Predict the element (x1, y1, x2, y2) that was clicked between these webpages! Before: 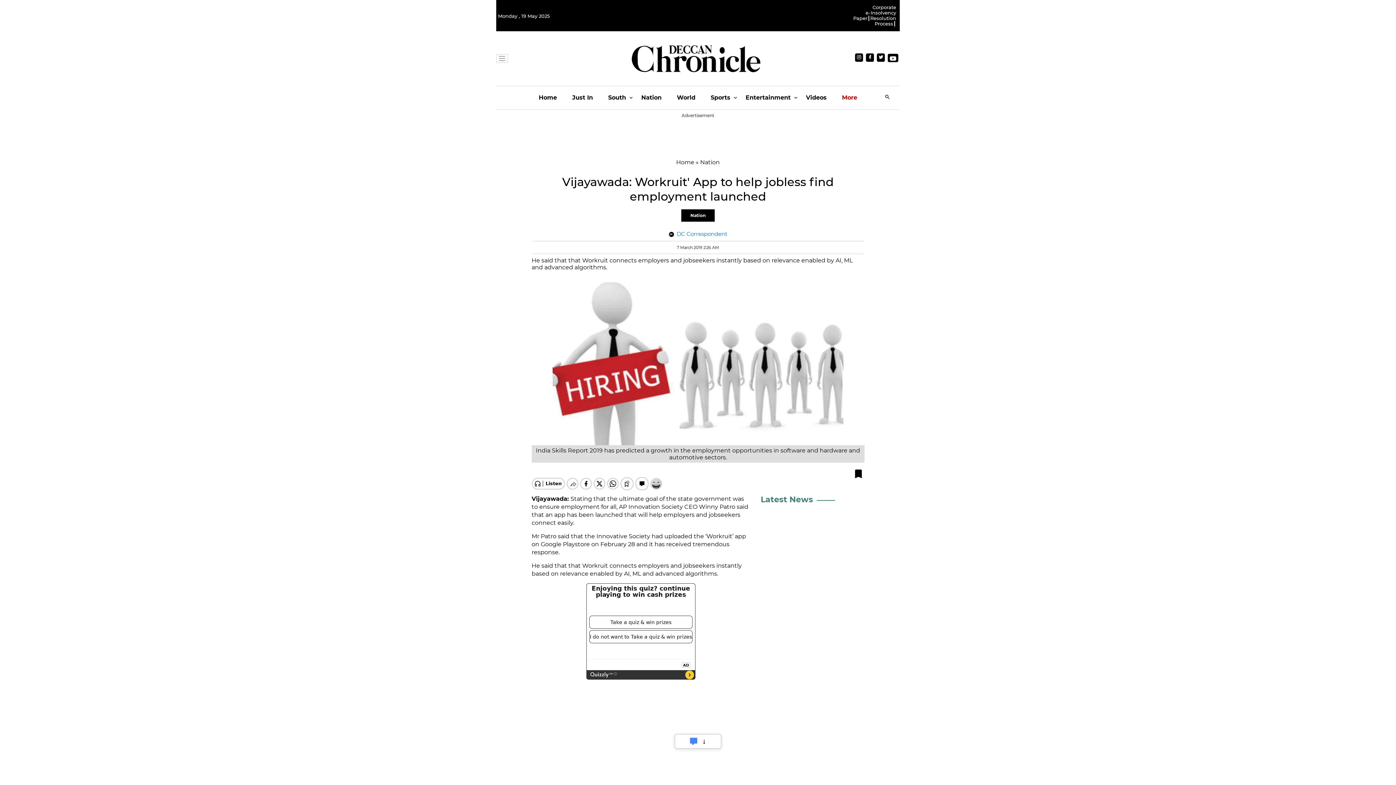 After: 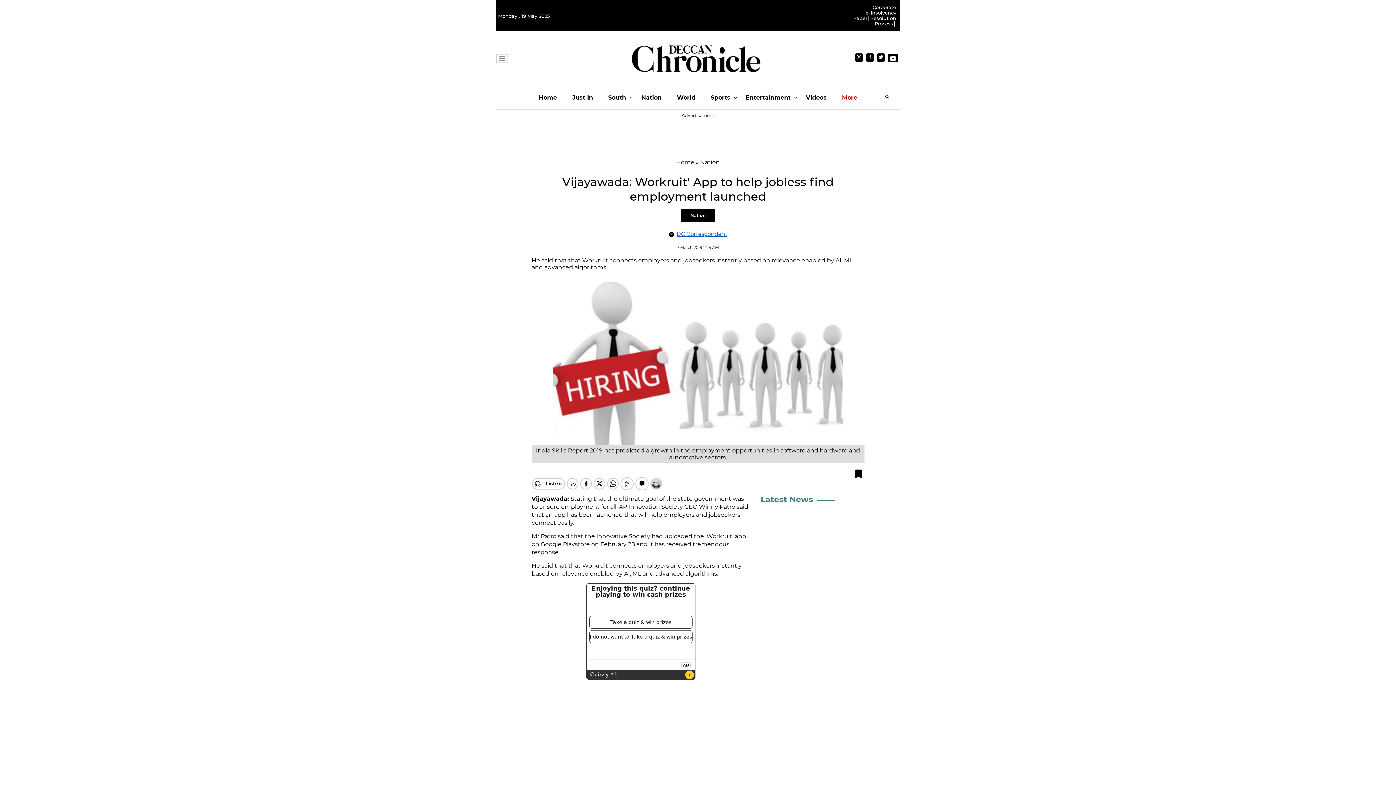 Action: bbox: (676, 230, 727, 237) label: DC Correspondent